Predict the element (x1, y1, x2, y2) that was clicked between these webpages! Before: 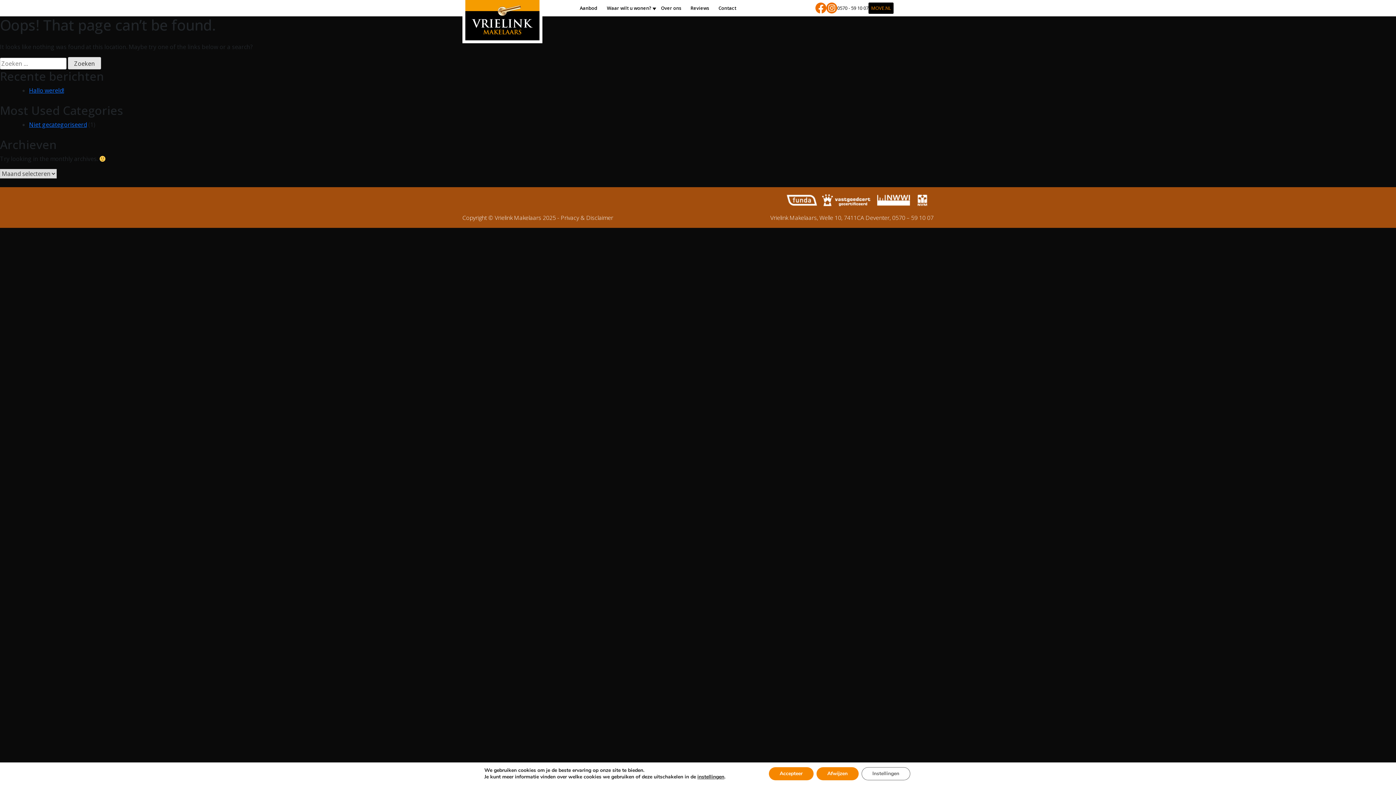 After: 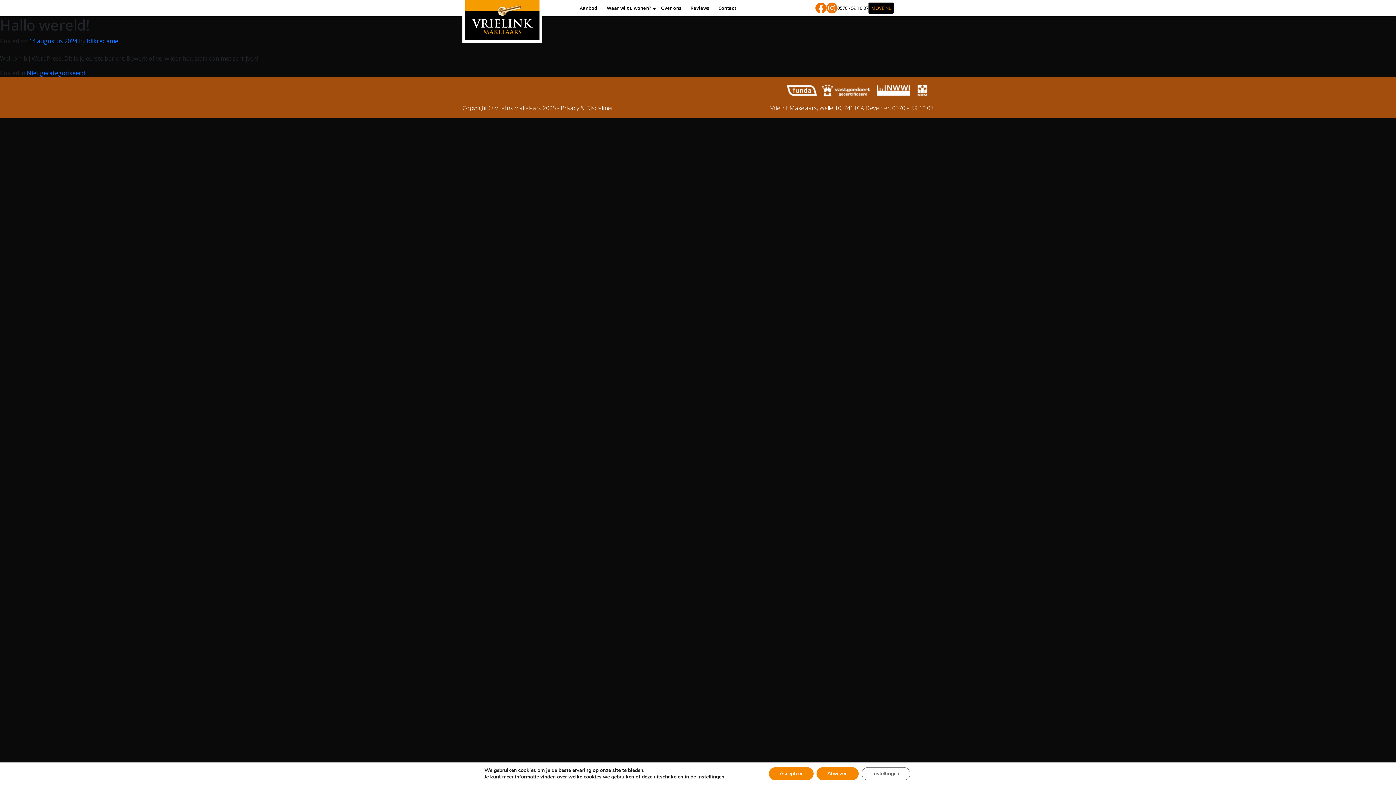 Action: label: Hallo wereld! bbox: (29, 86, 64, 94)